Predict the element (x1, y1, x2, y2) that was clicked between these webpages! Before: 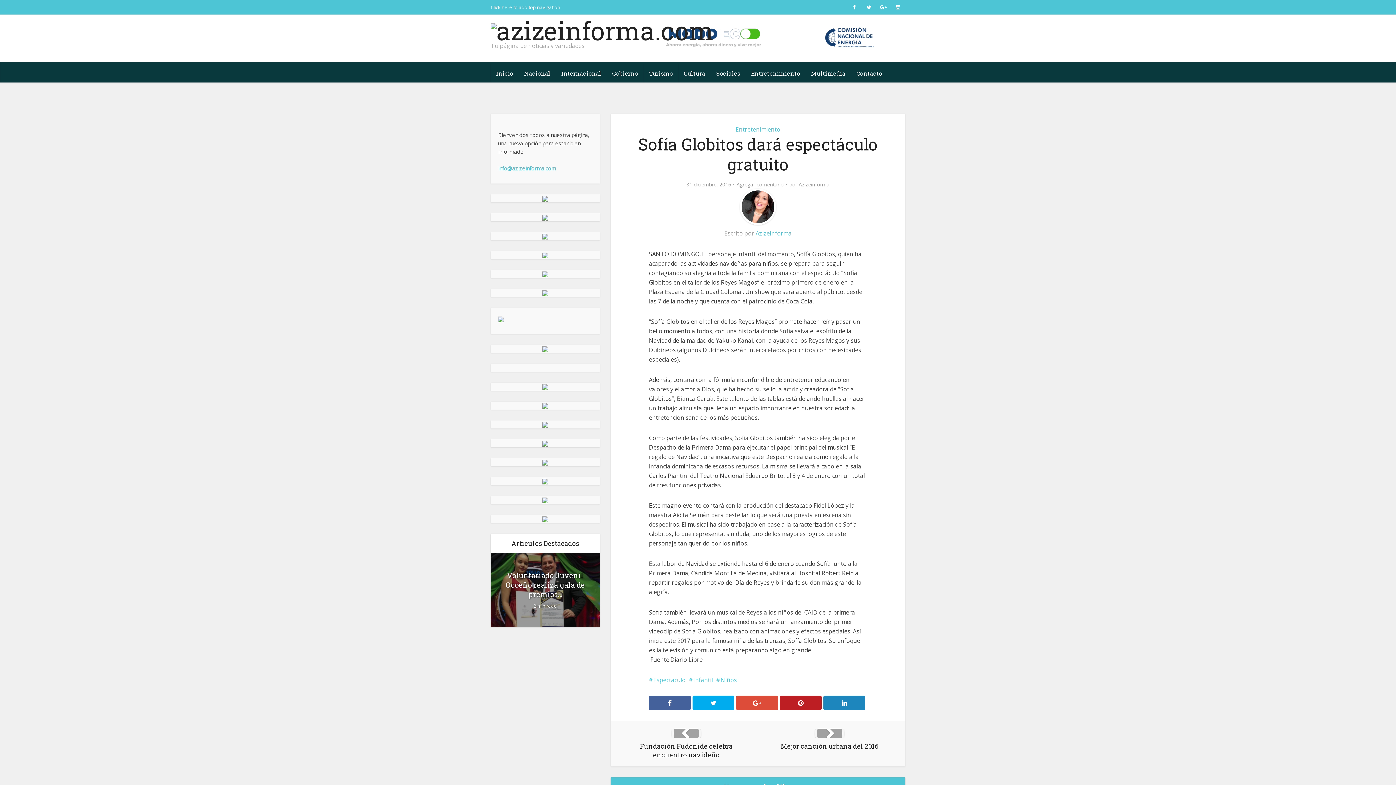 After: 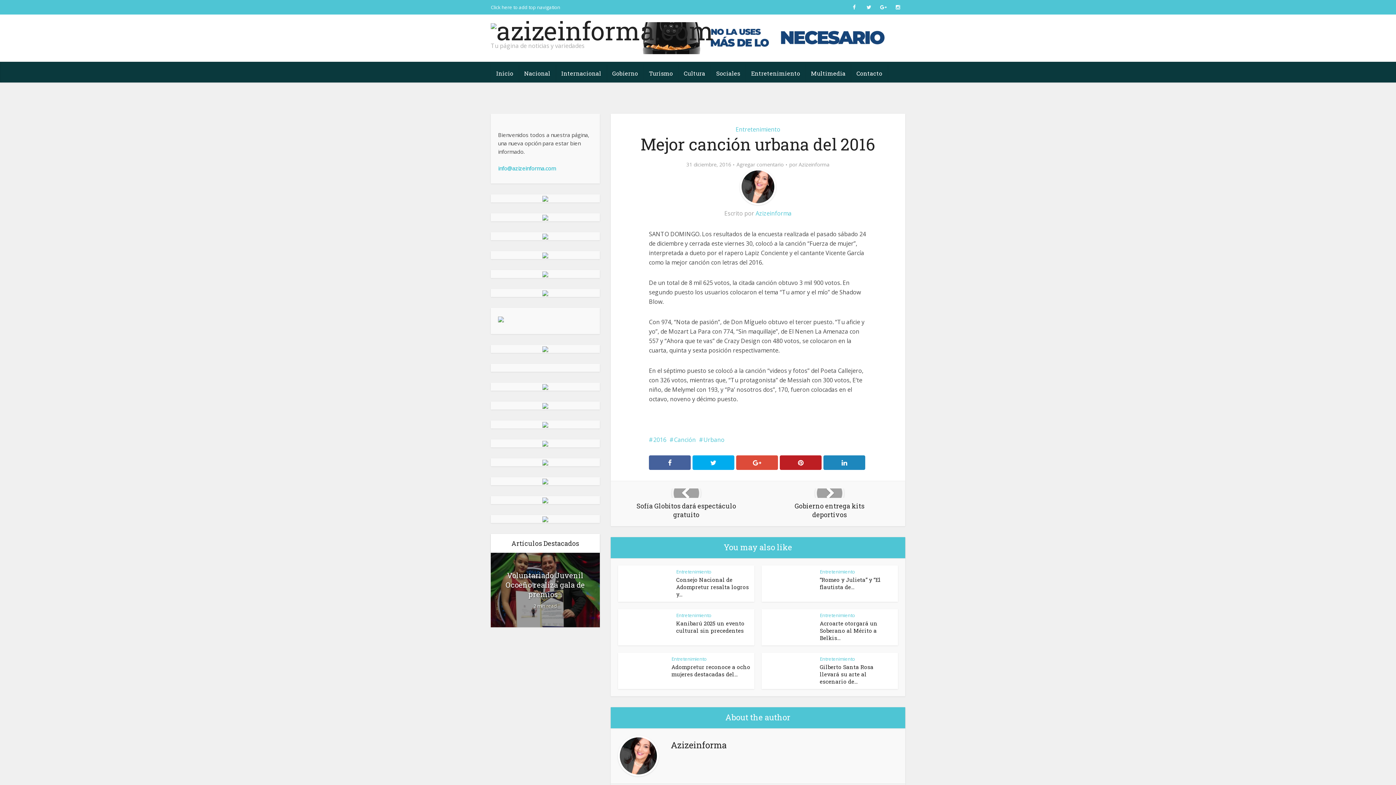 Action: label: Mejor canción urbana del 2016 bbox: (761, 729, 898, 750)